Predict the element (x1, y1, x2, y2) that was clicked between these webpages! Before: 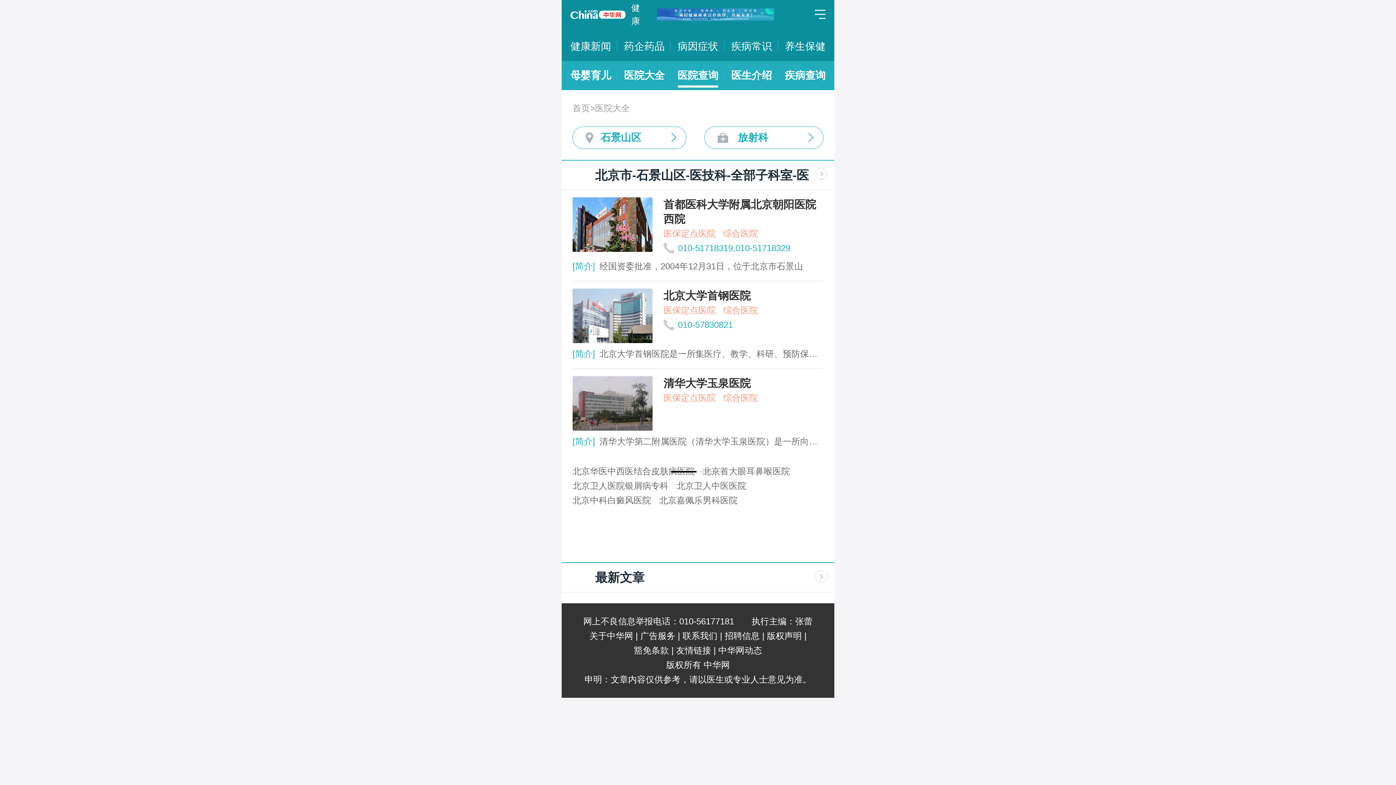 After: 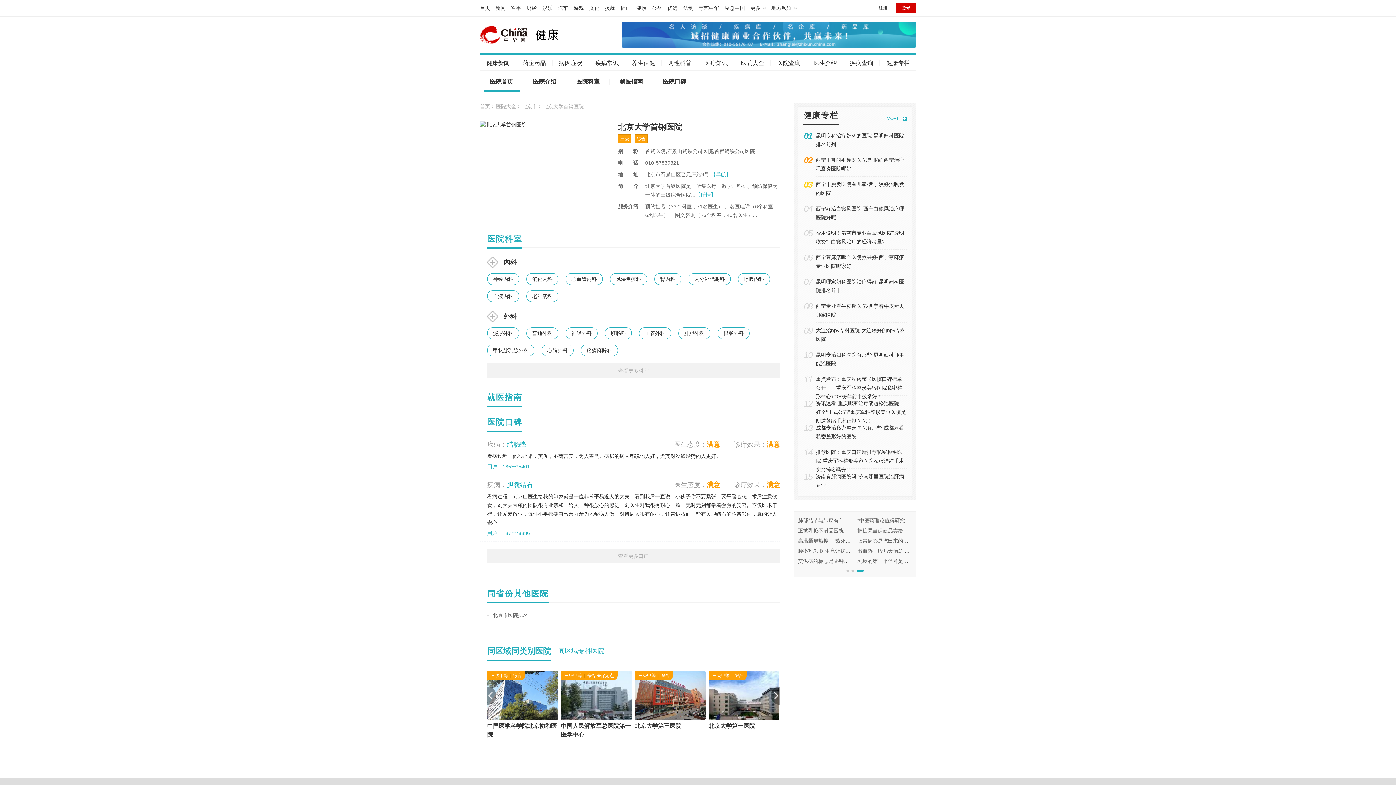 Action: bbox: (572, 288, 823, 361) label: 北京大学首钢医院
医保定点医院综合医院
010-57830821

[简介]

北京大学首钢医院是一所集医疗、教学、科研、预防保健为一